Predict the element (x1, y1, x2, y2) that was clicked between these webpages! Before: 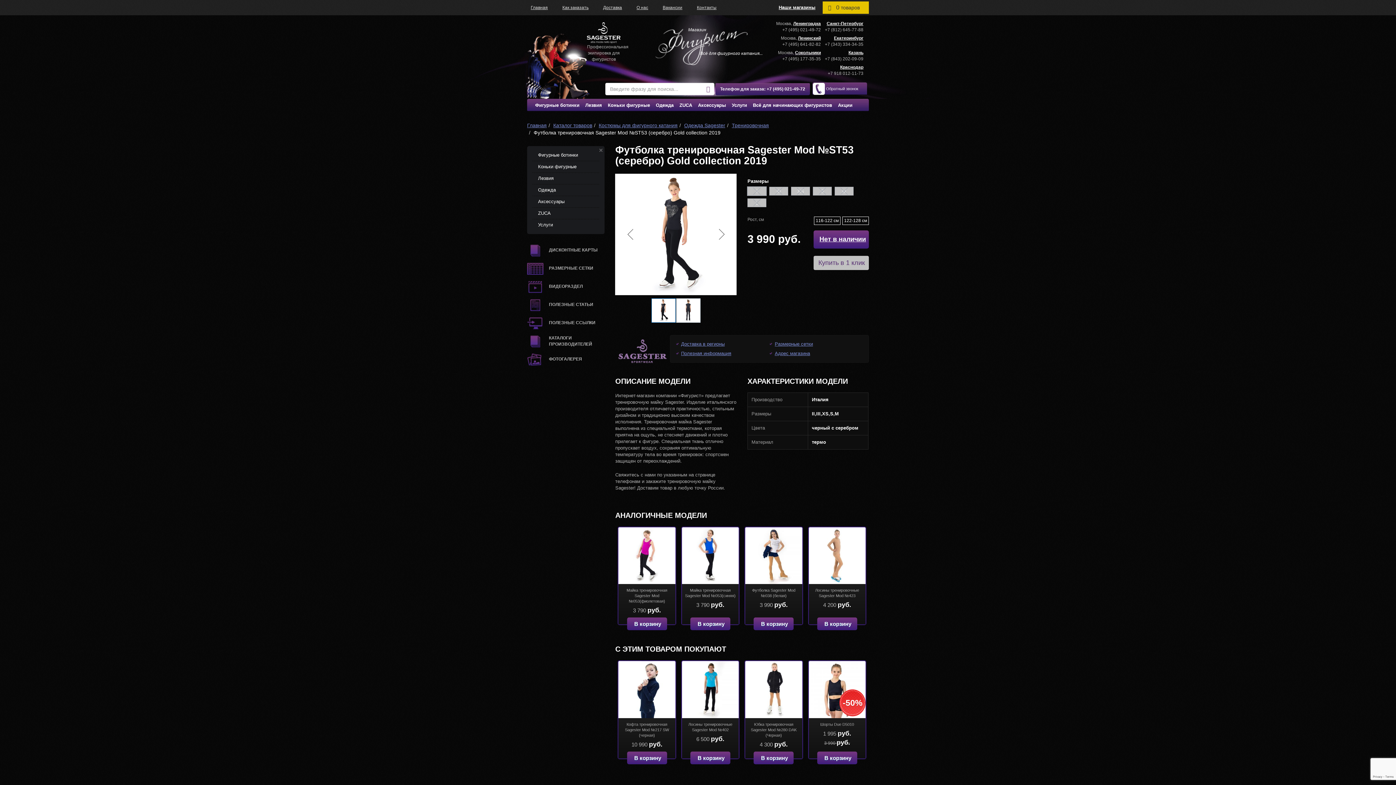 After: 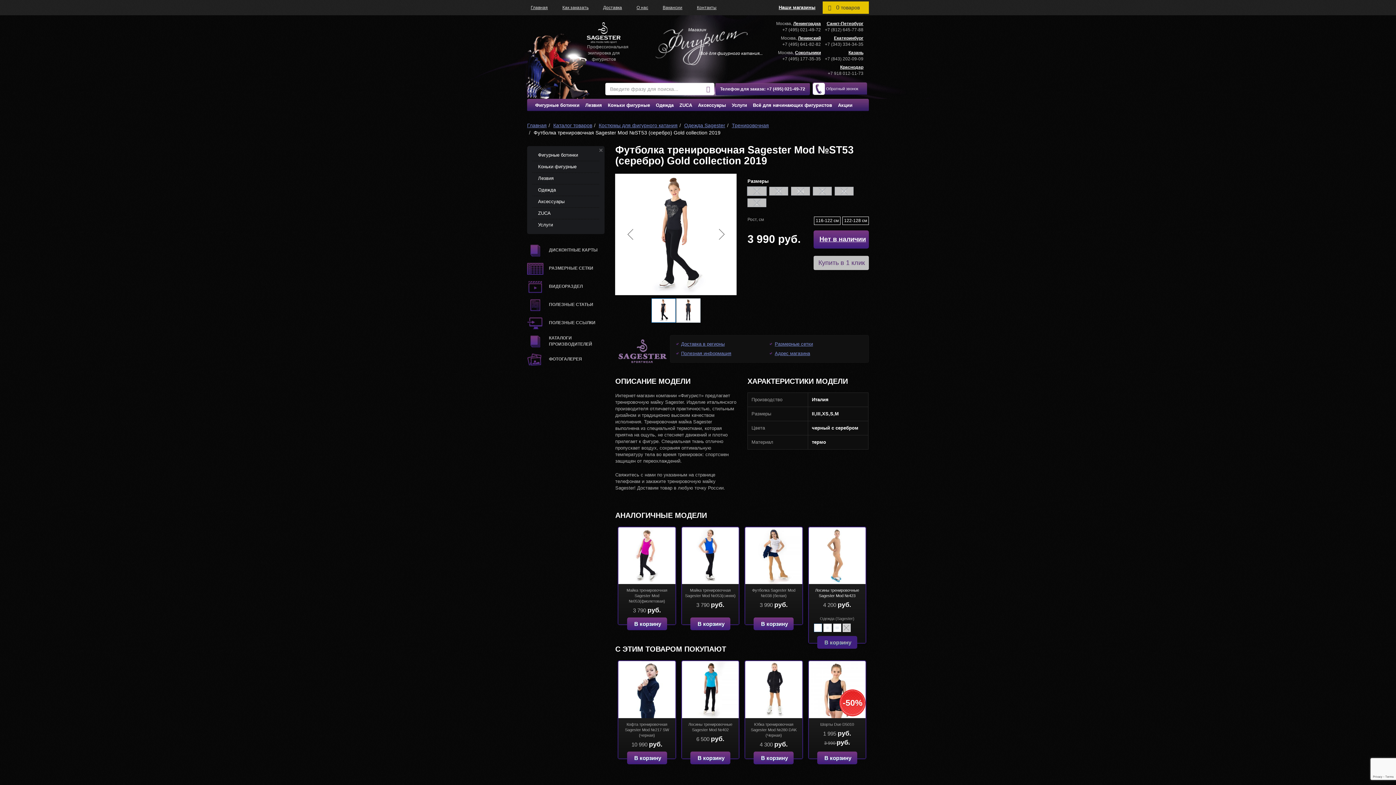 Action: label: В корзину bbox: (817, 617, 857, 630)